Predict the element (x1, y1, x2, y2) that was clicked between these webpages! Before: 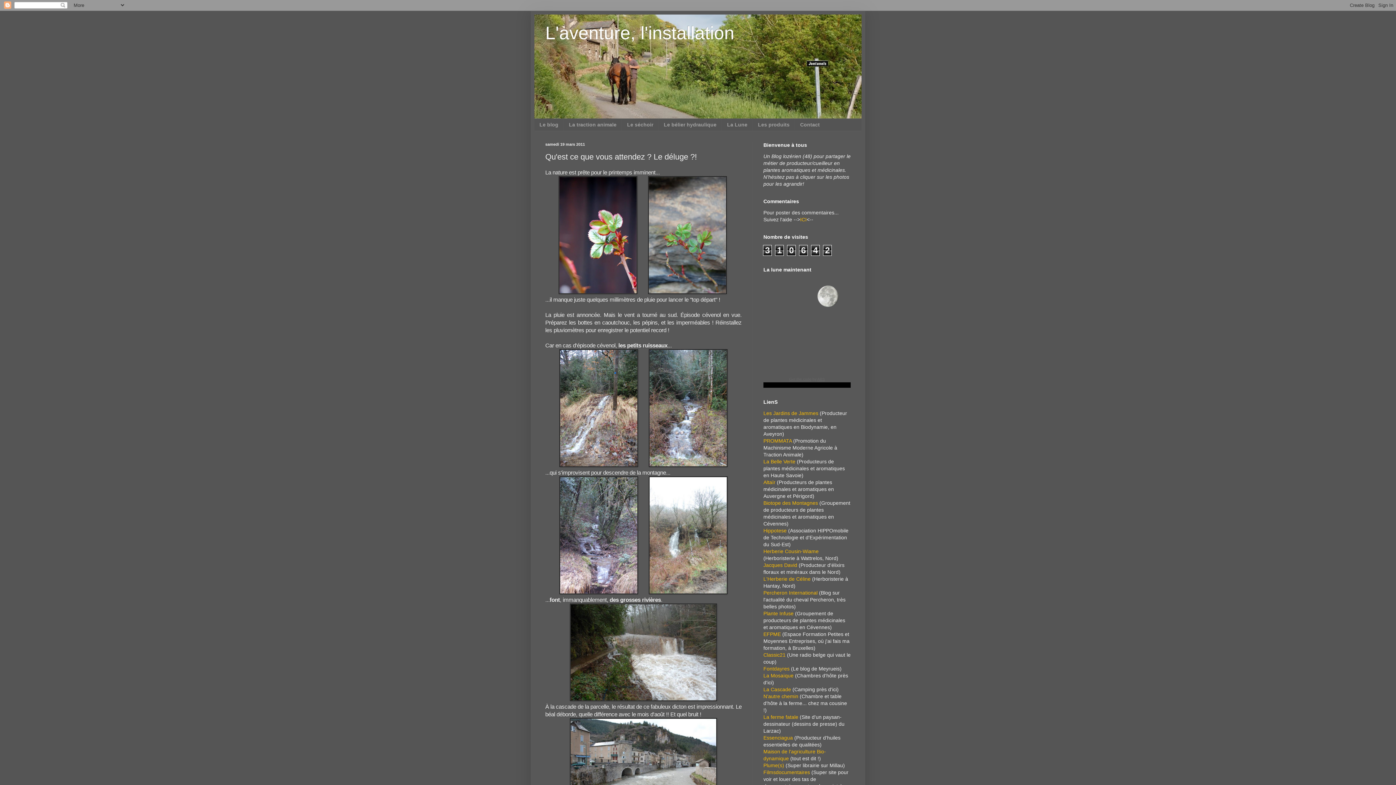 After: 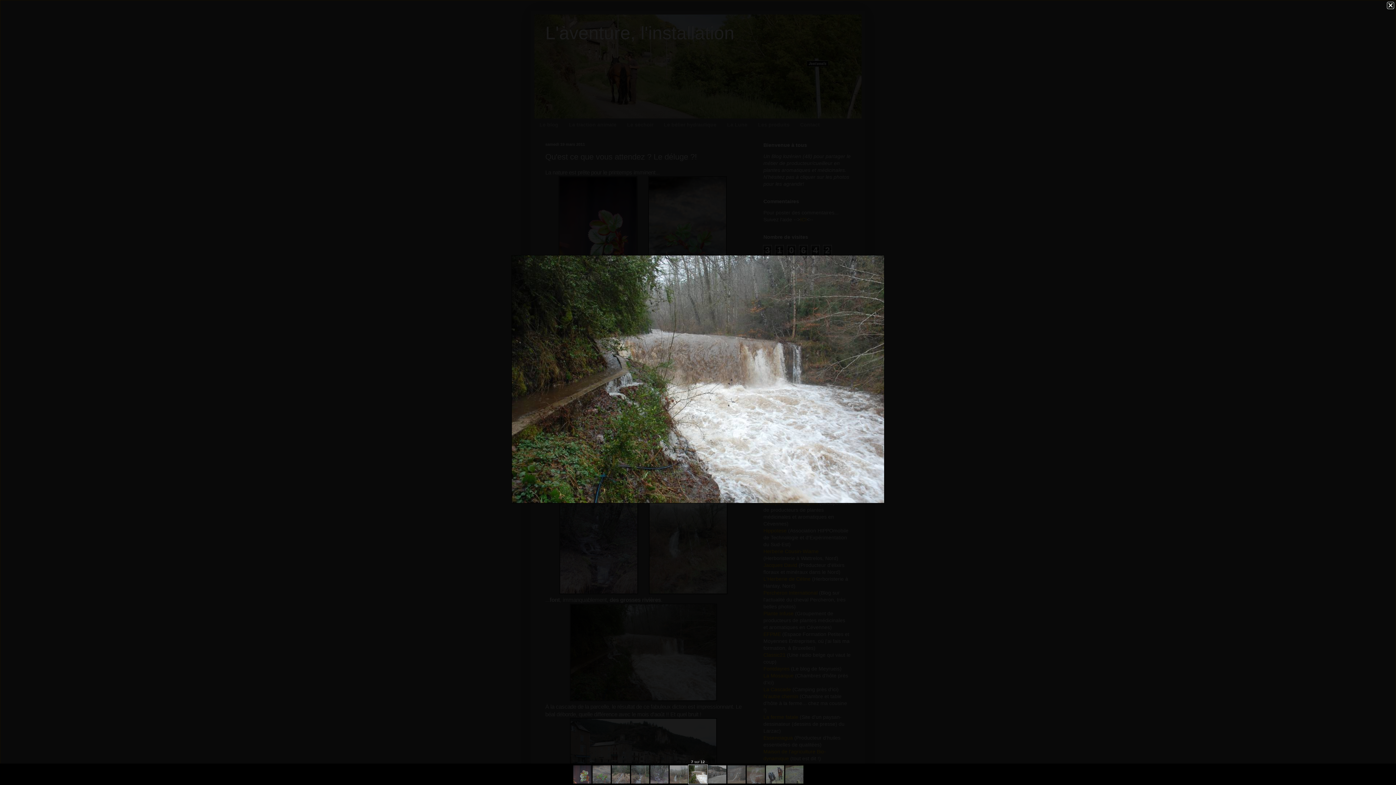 Action: bbox: (570, 696, 717, 702)